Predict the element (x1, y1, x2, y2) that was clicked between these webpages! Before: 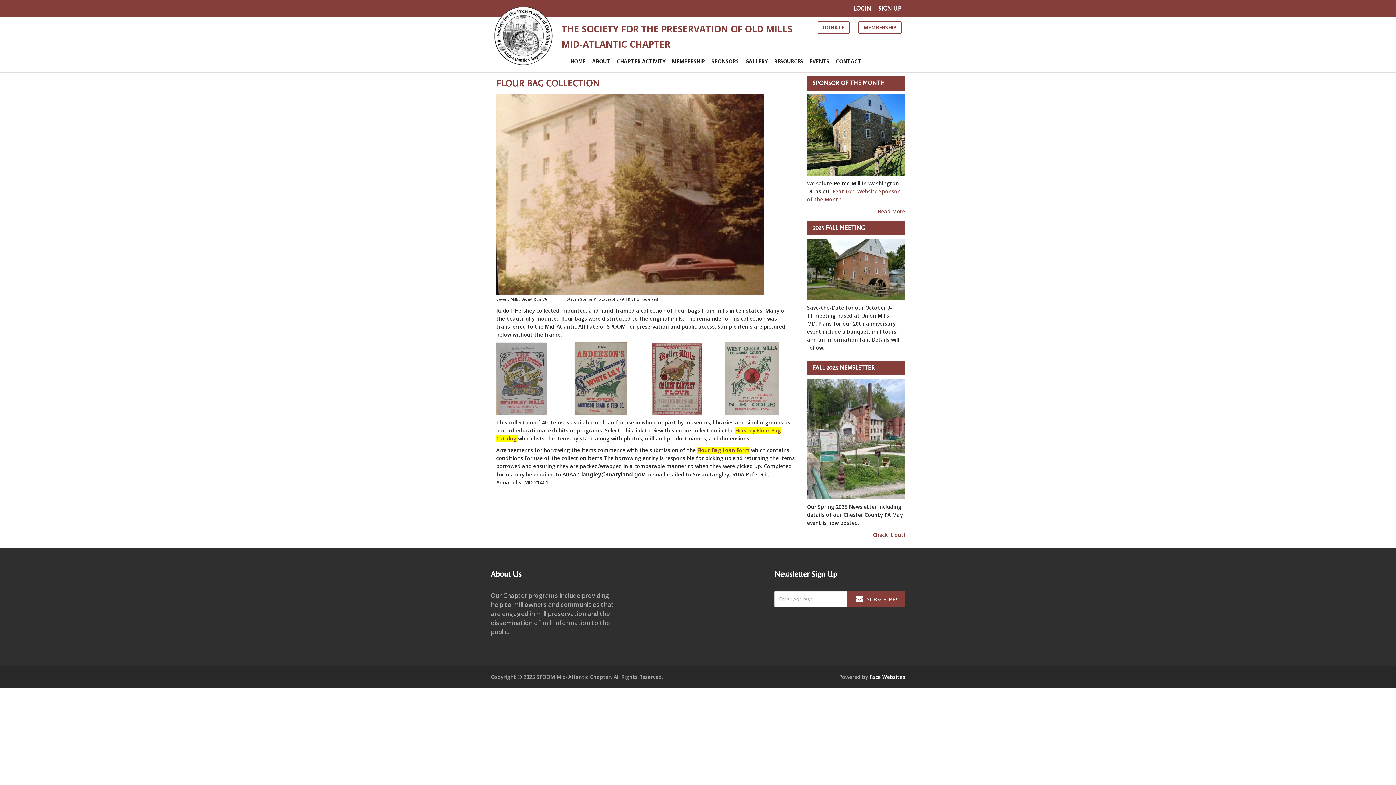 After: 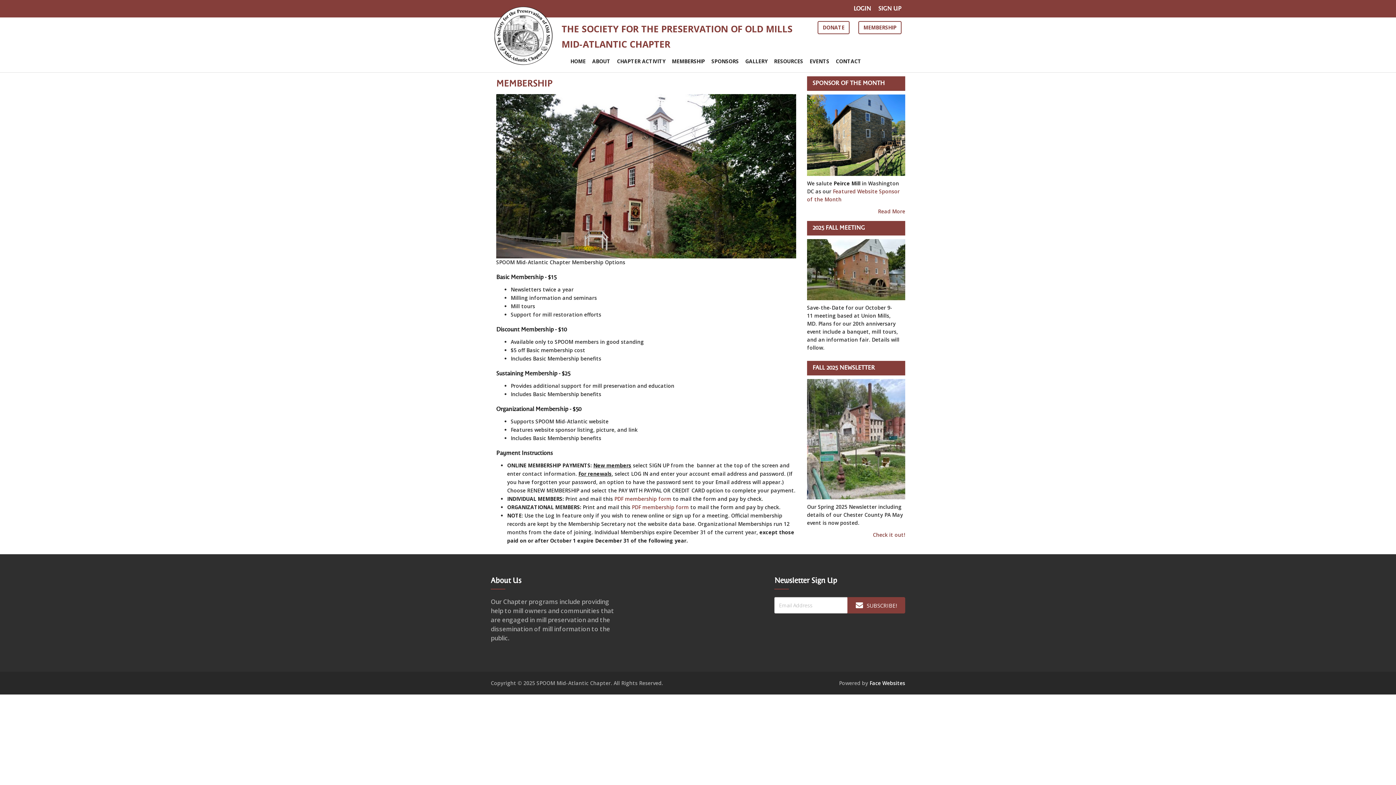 Action: label: MEMBERSHIP bbox: (668, 50, 708, 72)